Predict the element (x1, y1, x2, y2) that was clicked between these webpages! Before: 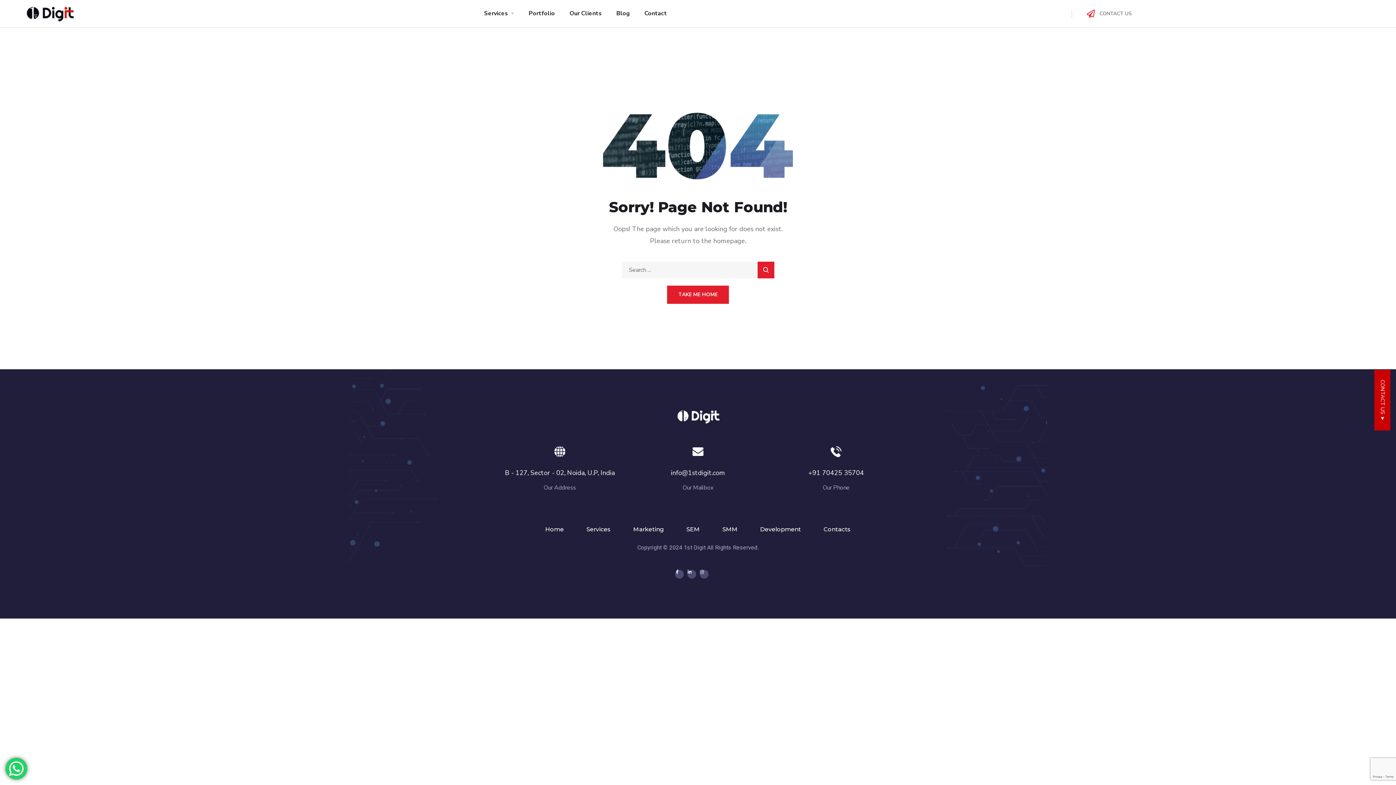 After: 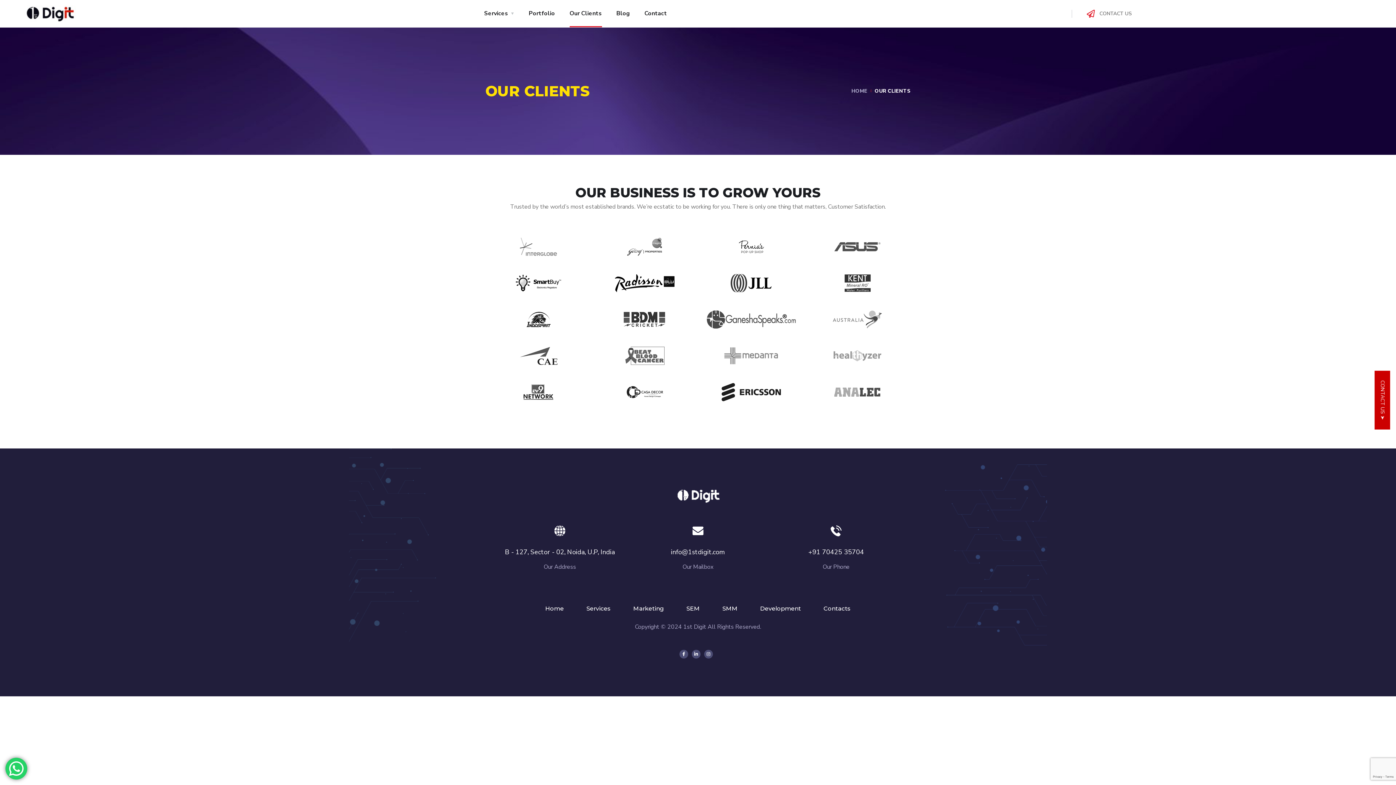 Action: bbox: (569, -4, 602, 31) label: Our Clients